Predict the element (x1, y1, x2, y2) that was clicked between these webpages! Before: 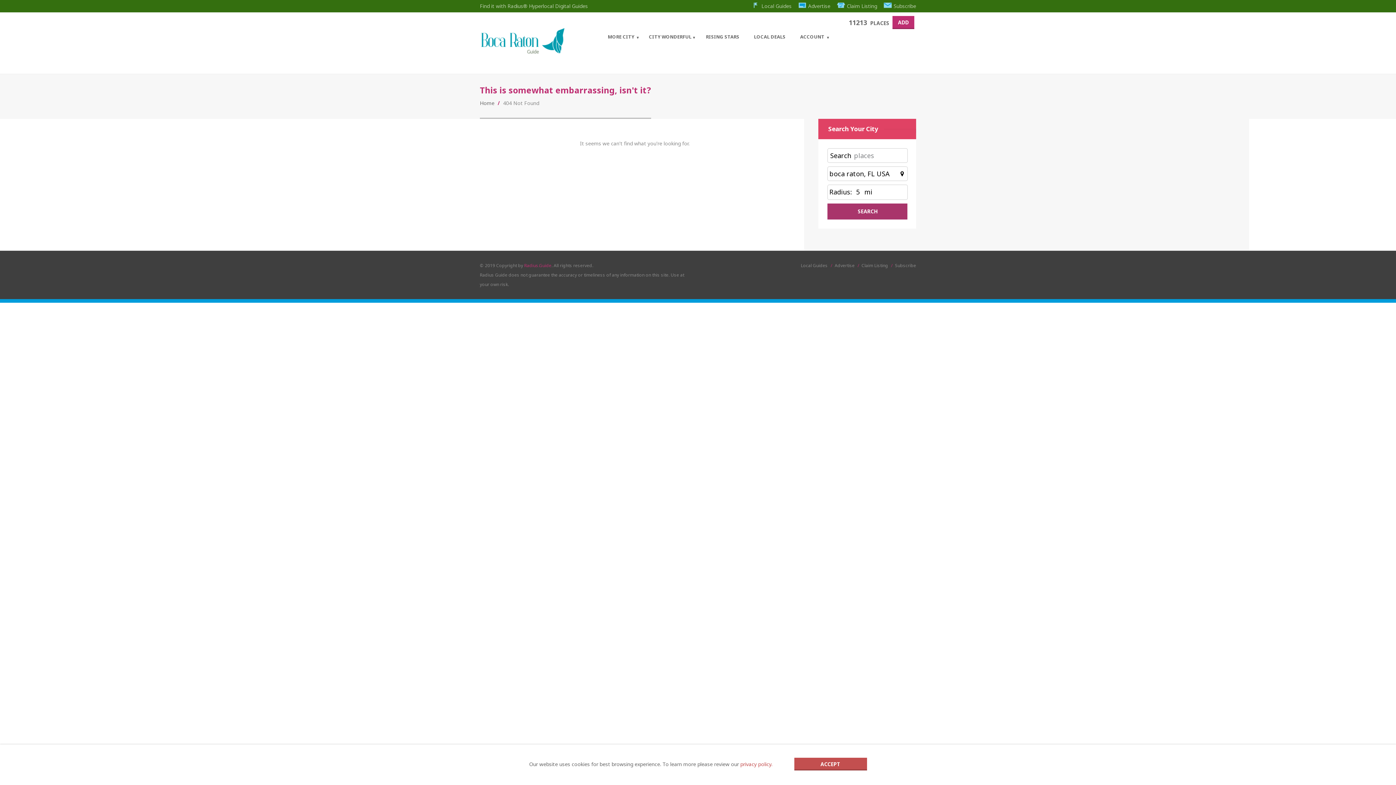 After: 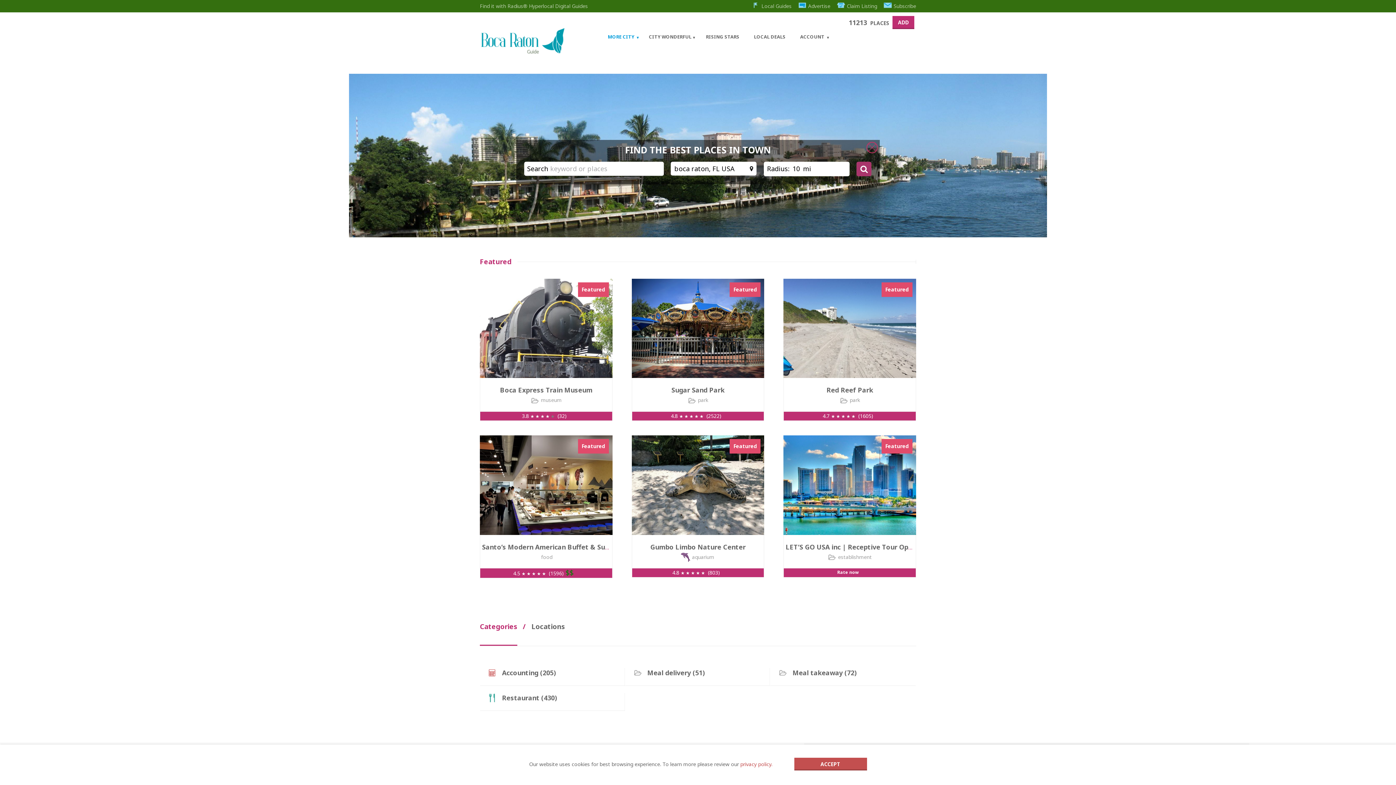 Action: bbox: (600, 28, 641, 41) label: MORE CITY